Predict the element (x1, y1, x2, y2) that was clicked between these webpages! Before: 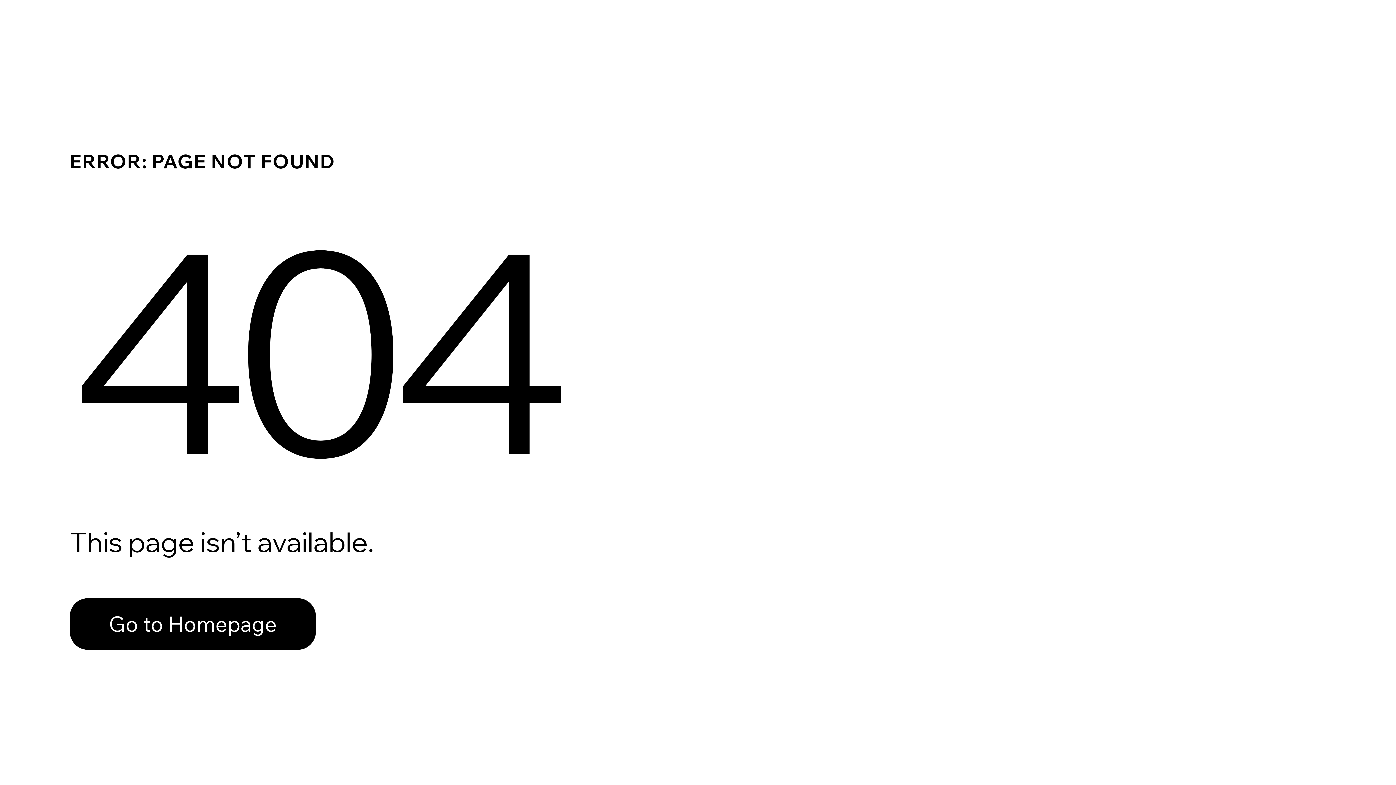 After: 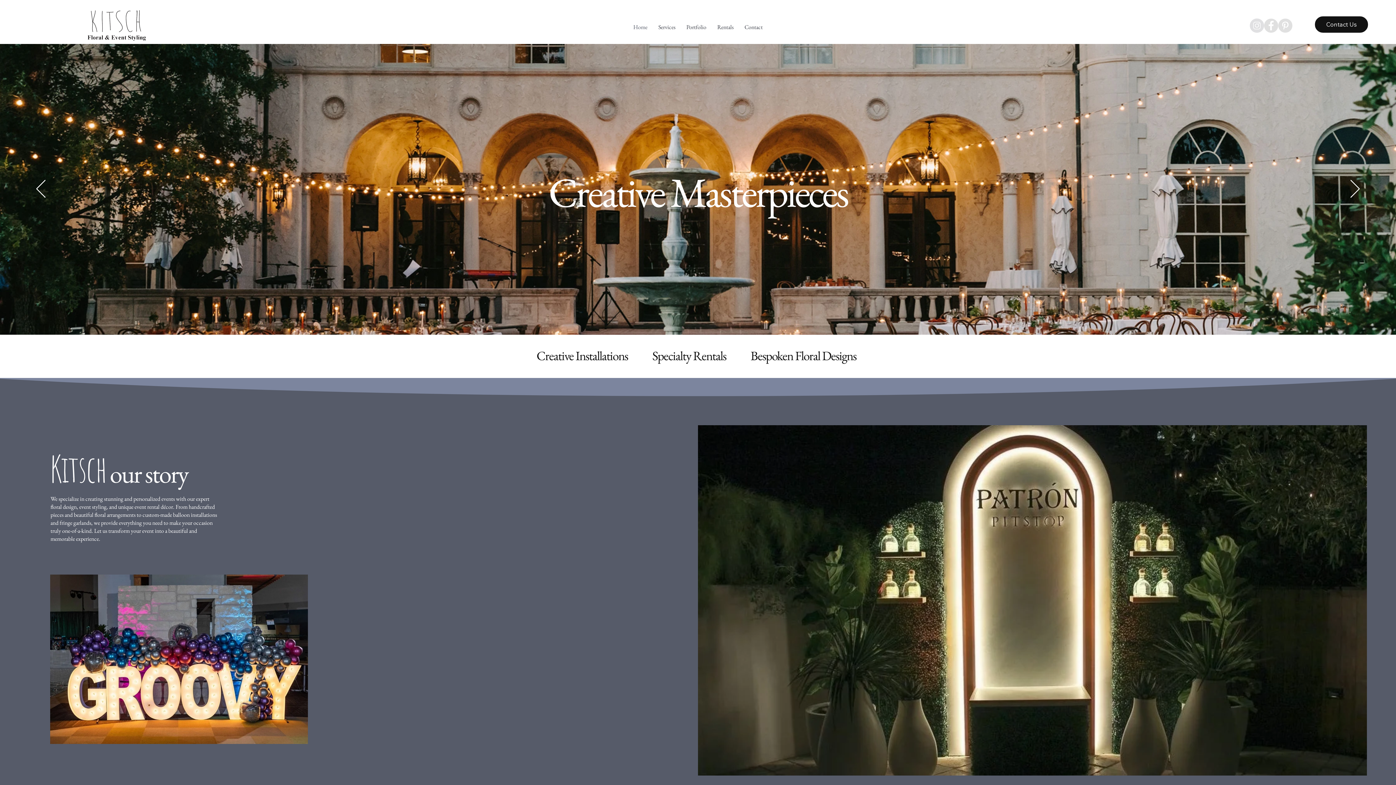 Action: label: Go to Homepage bbox: (69, 598, 316, 650)